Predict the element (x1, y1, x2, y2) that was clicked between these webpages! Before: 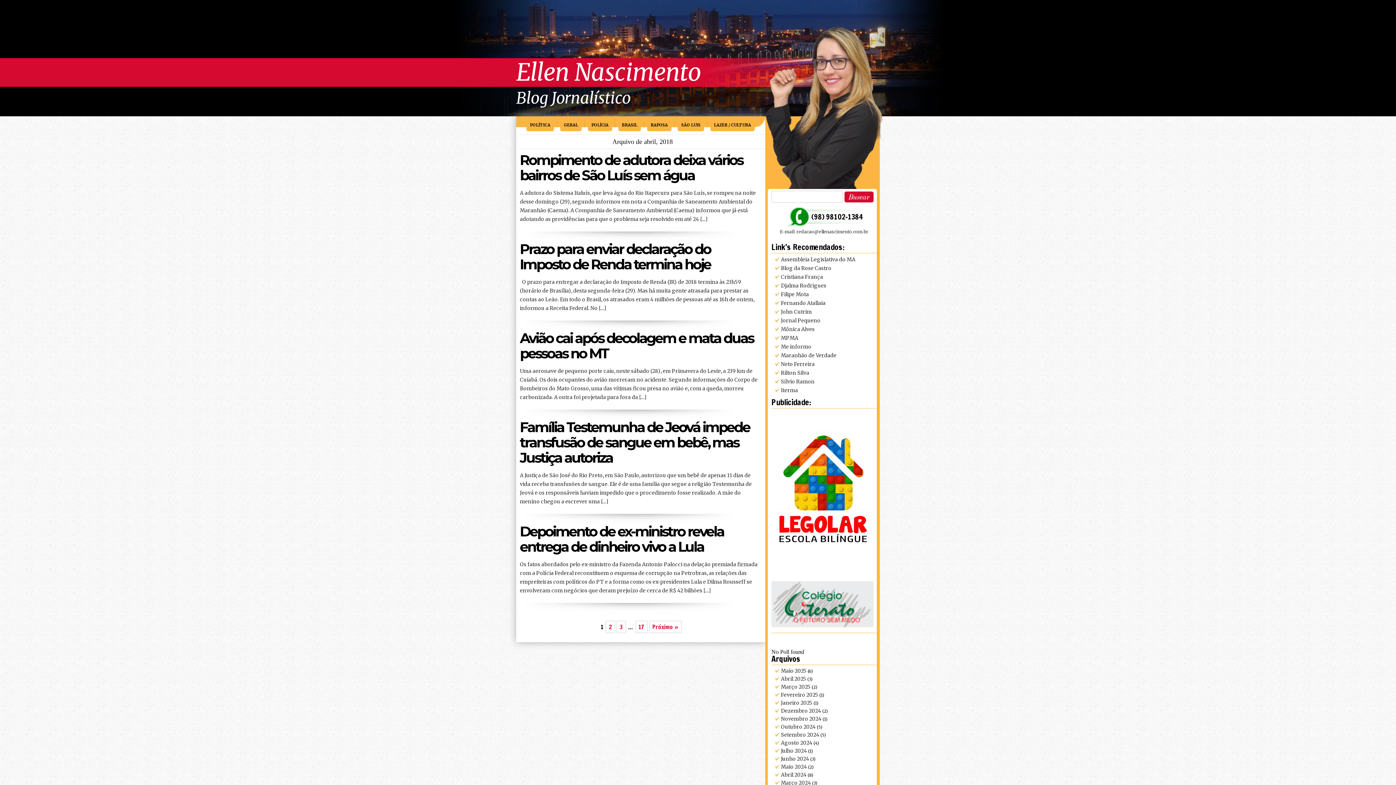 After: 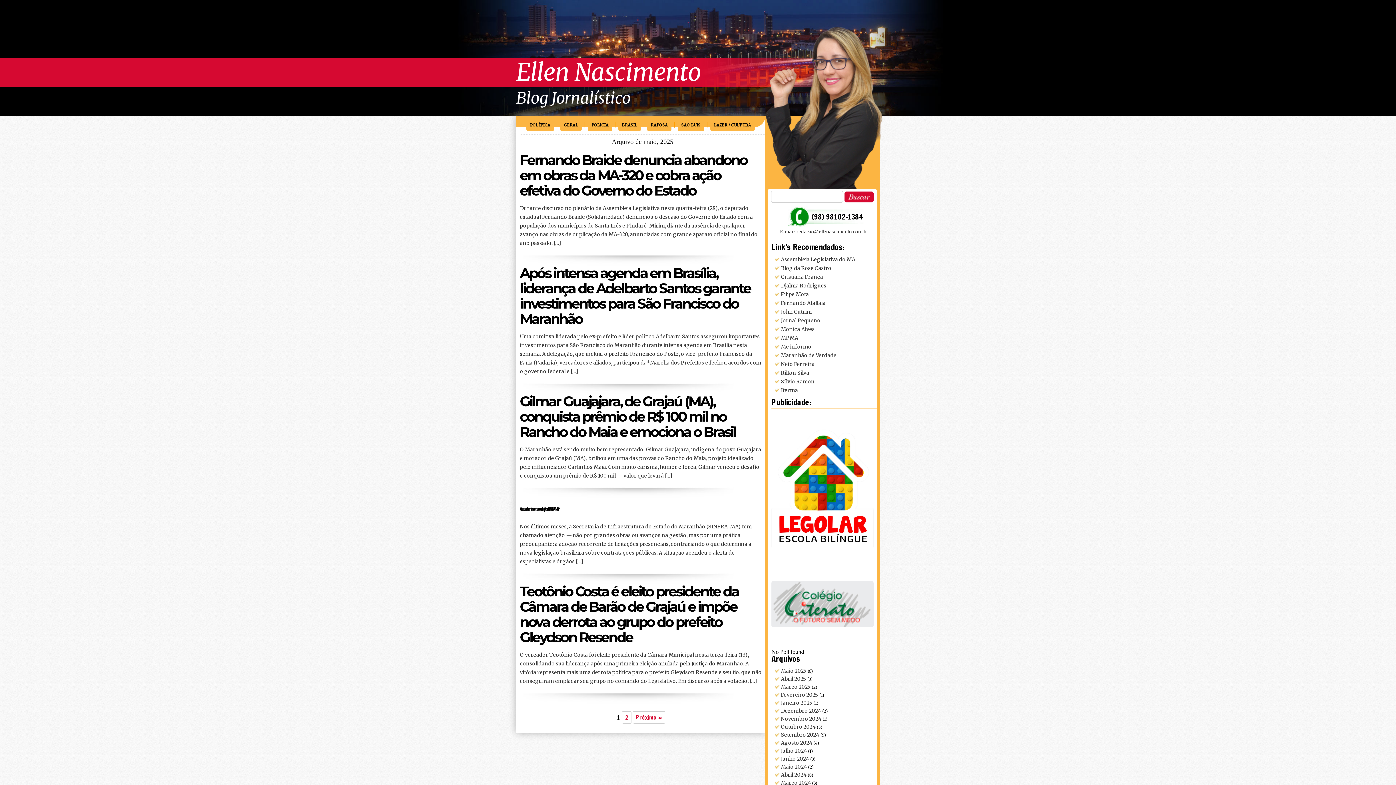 Action: bbox: (781, 668, 806, 674) label: Maio 2025